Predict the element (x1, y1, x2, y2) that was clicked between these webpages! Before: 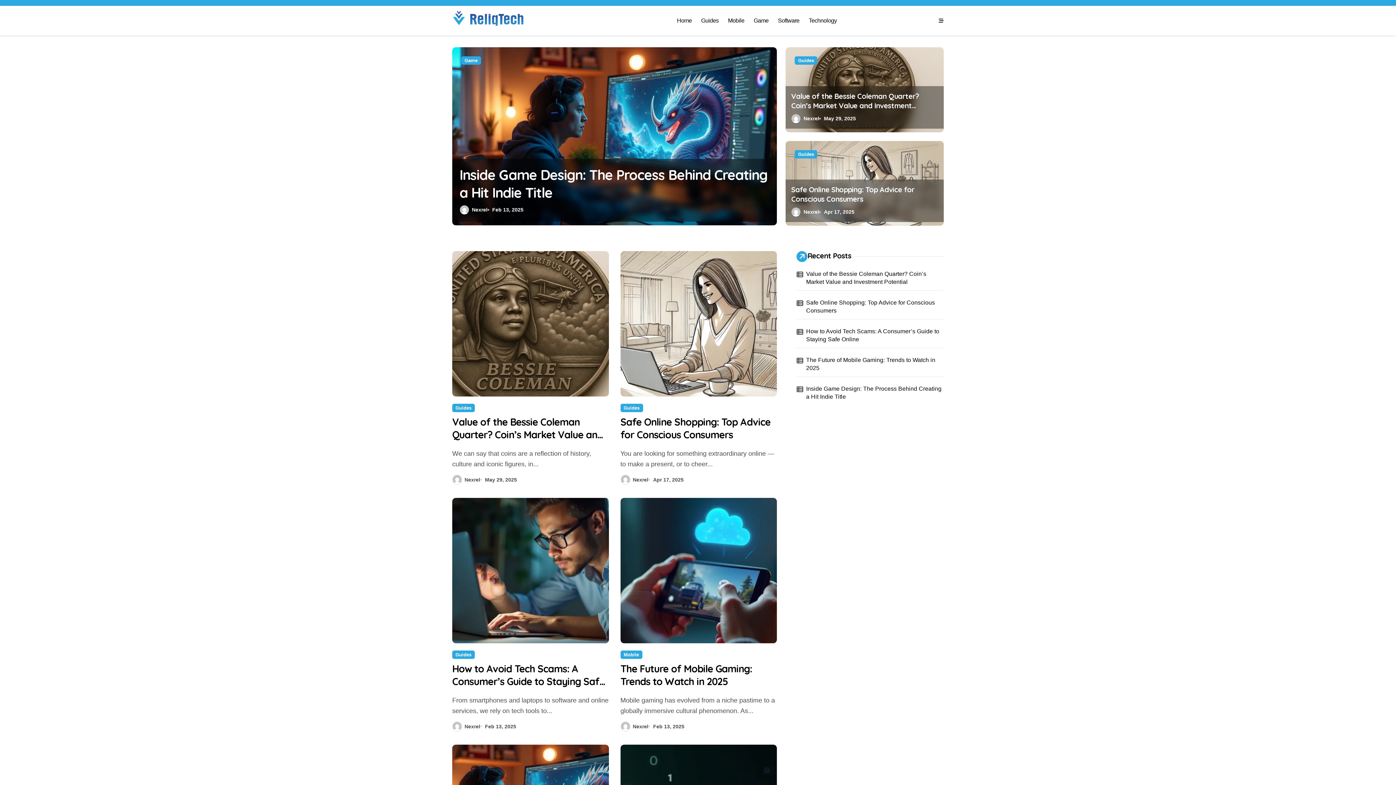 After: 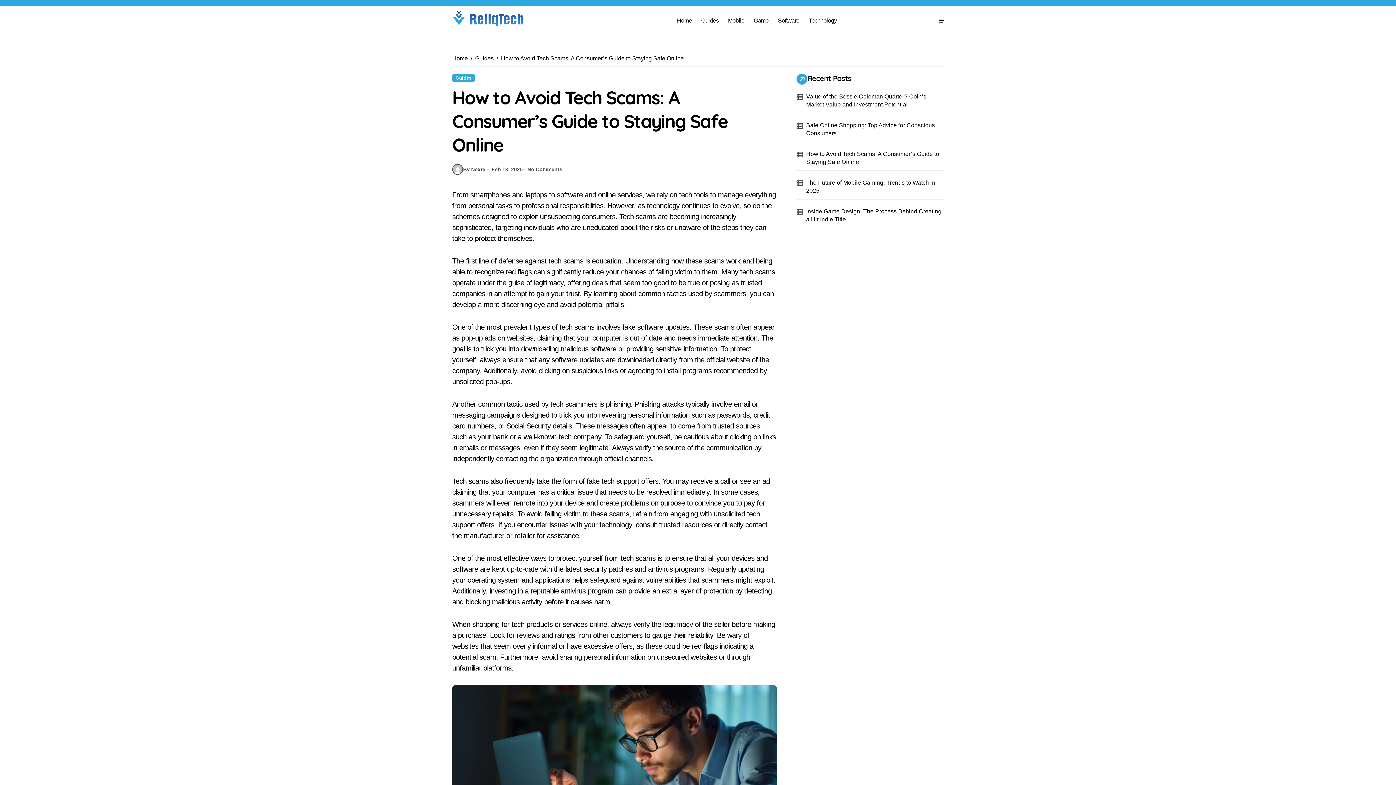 Action: bbox: (806, 327, 944, 343) label: How to Avoid Tech Scams: A Consumer’s Guide to Staying Safe Online